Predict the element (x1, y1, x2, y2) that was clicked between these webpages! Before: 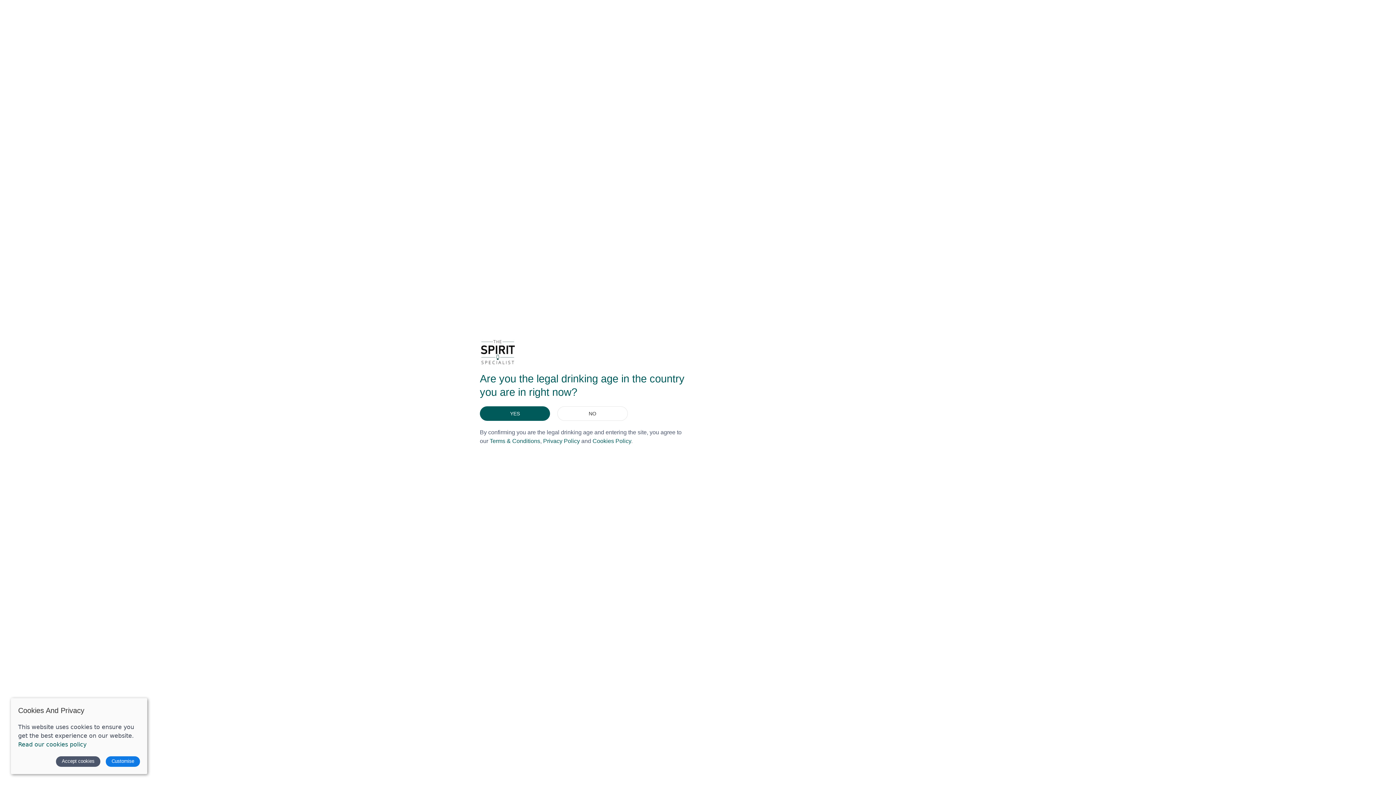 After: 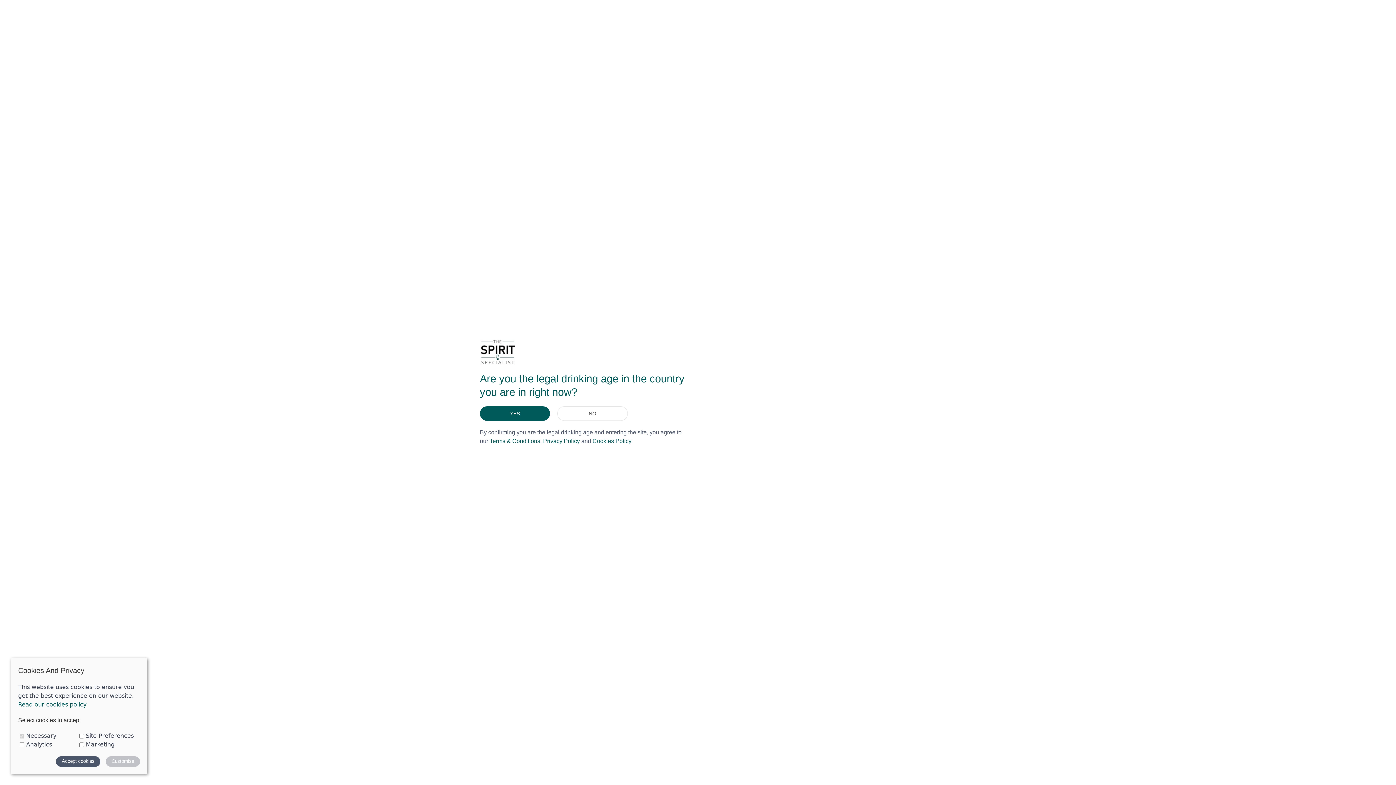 Action: label: Customise bbox: (105, 756, 140, 767)